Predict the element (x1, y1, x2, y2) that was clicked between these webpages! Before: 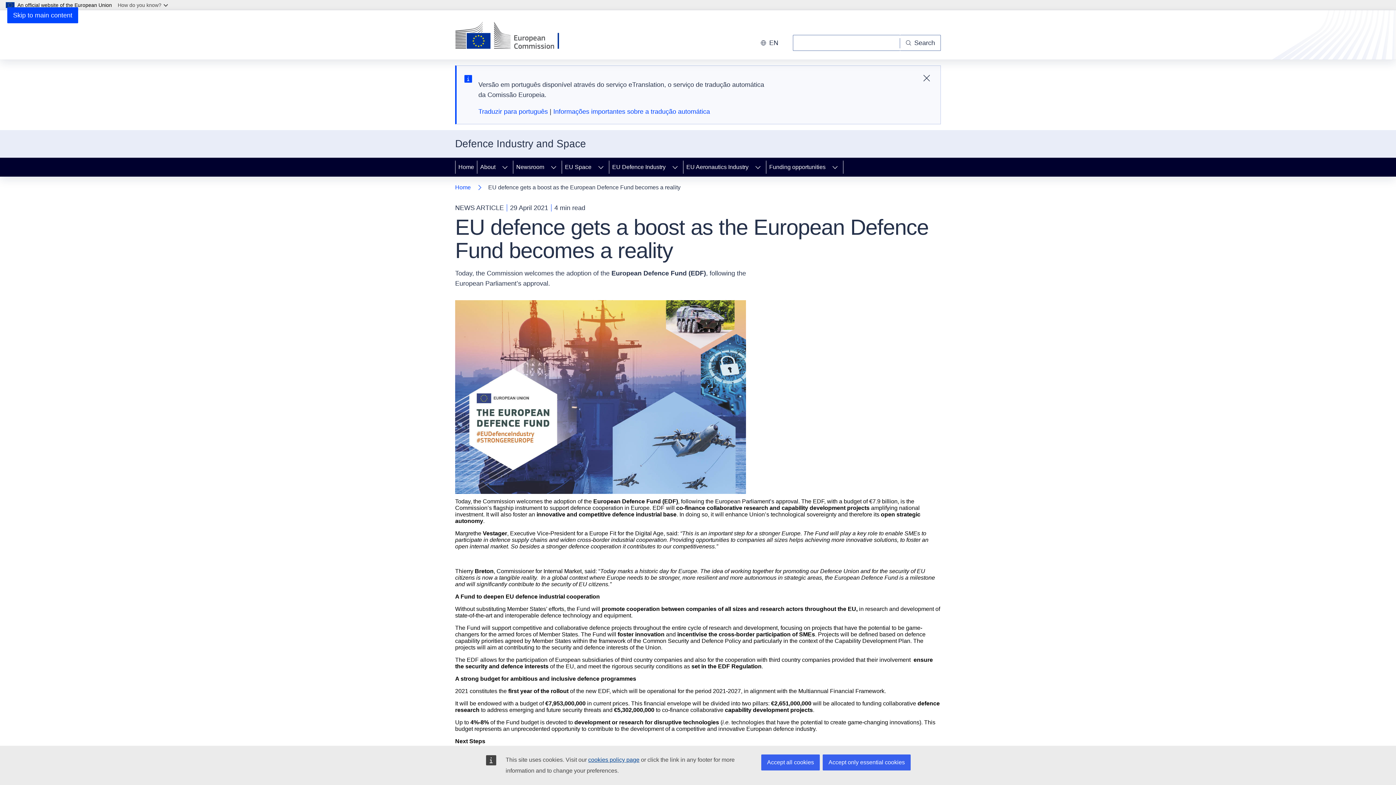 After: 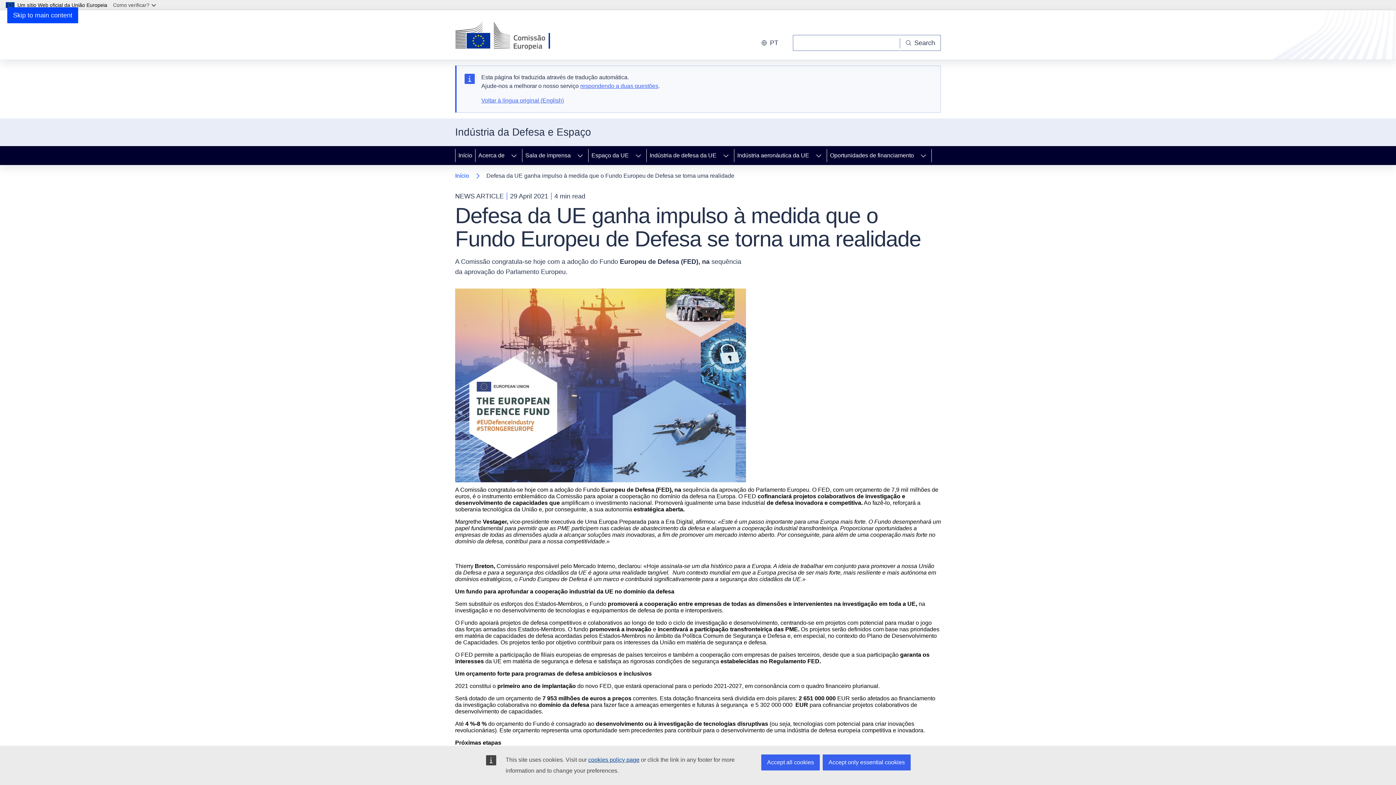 Action: label: Traduzir para português bbox: (478, 108, 548, 115)